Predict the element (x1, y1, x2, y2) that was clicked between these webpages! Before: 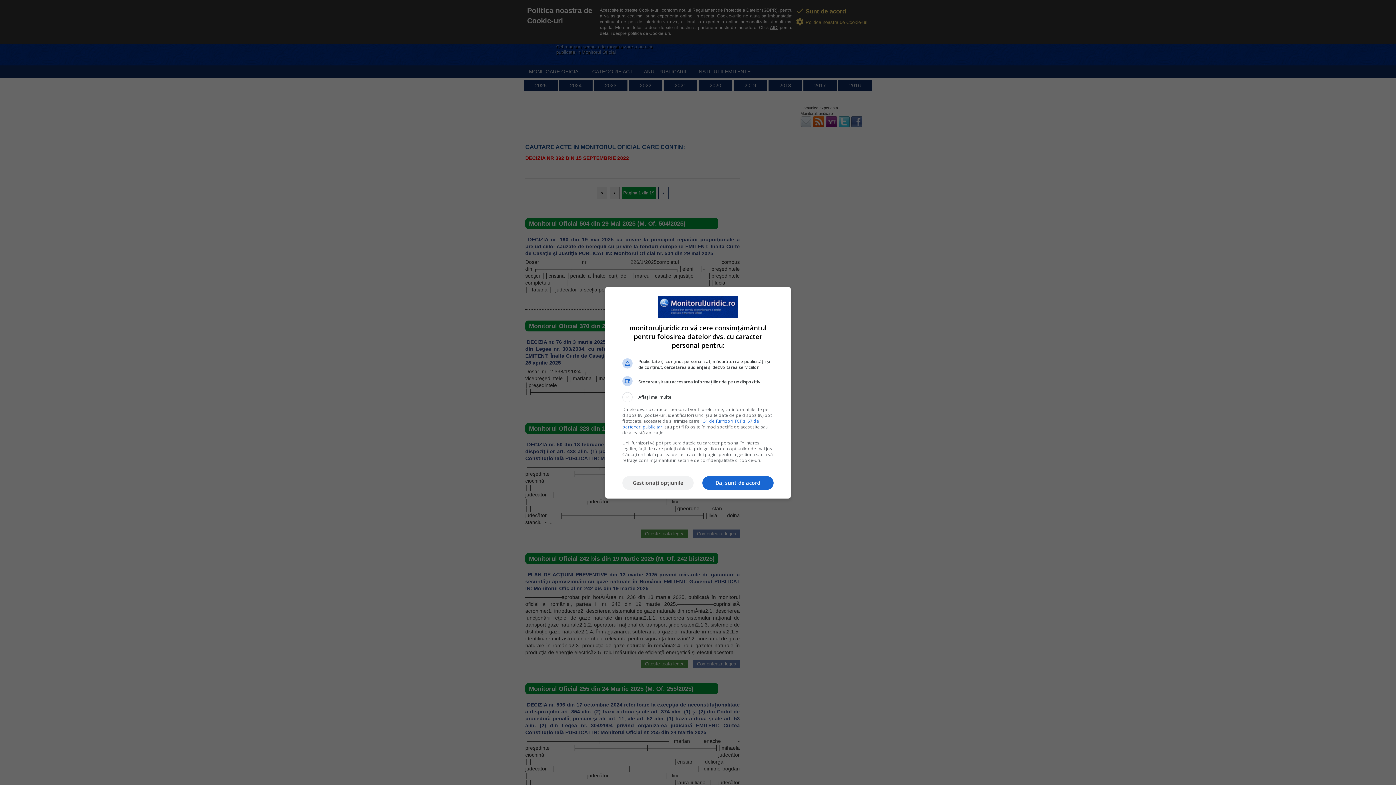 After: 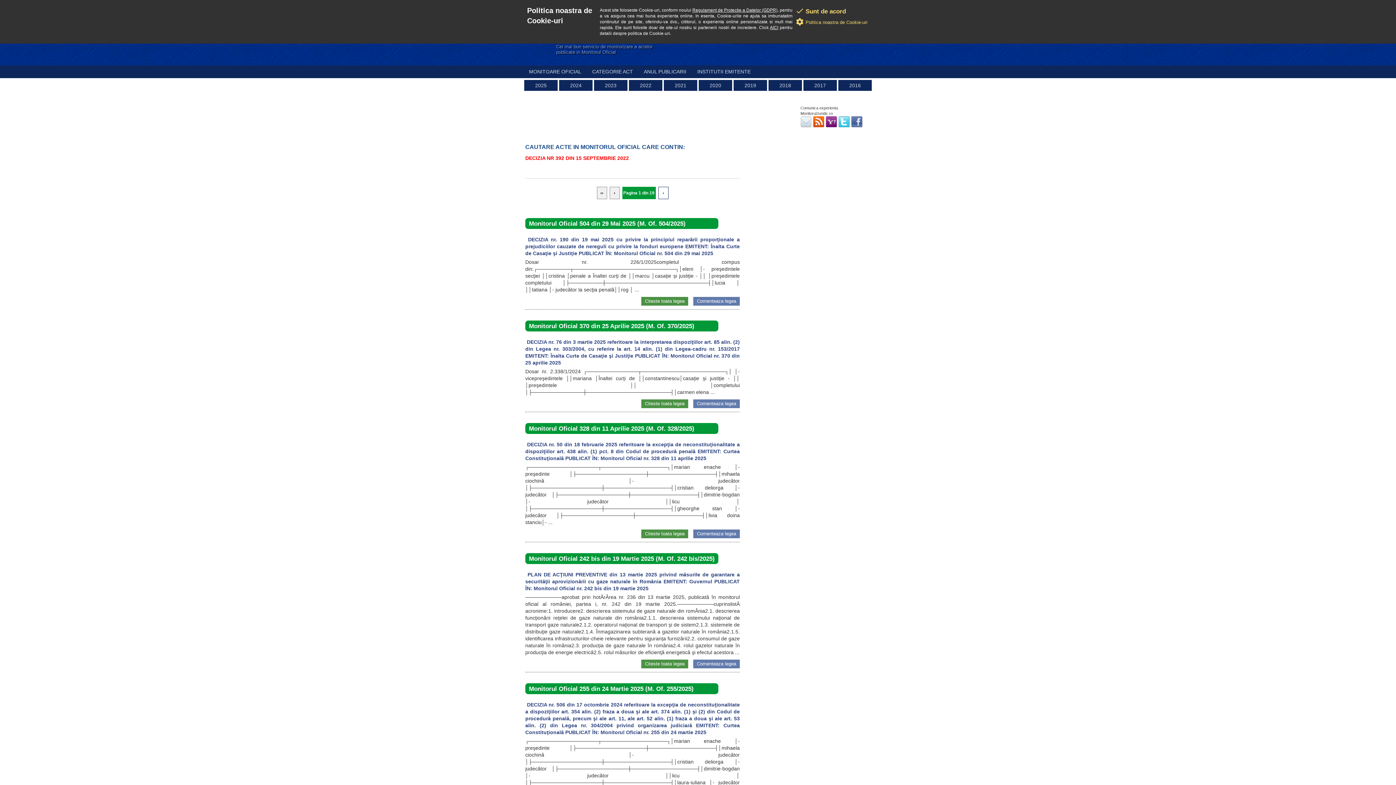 Action: bbox: (702, 476, 773, 490) label: Da, sunt de acord